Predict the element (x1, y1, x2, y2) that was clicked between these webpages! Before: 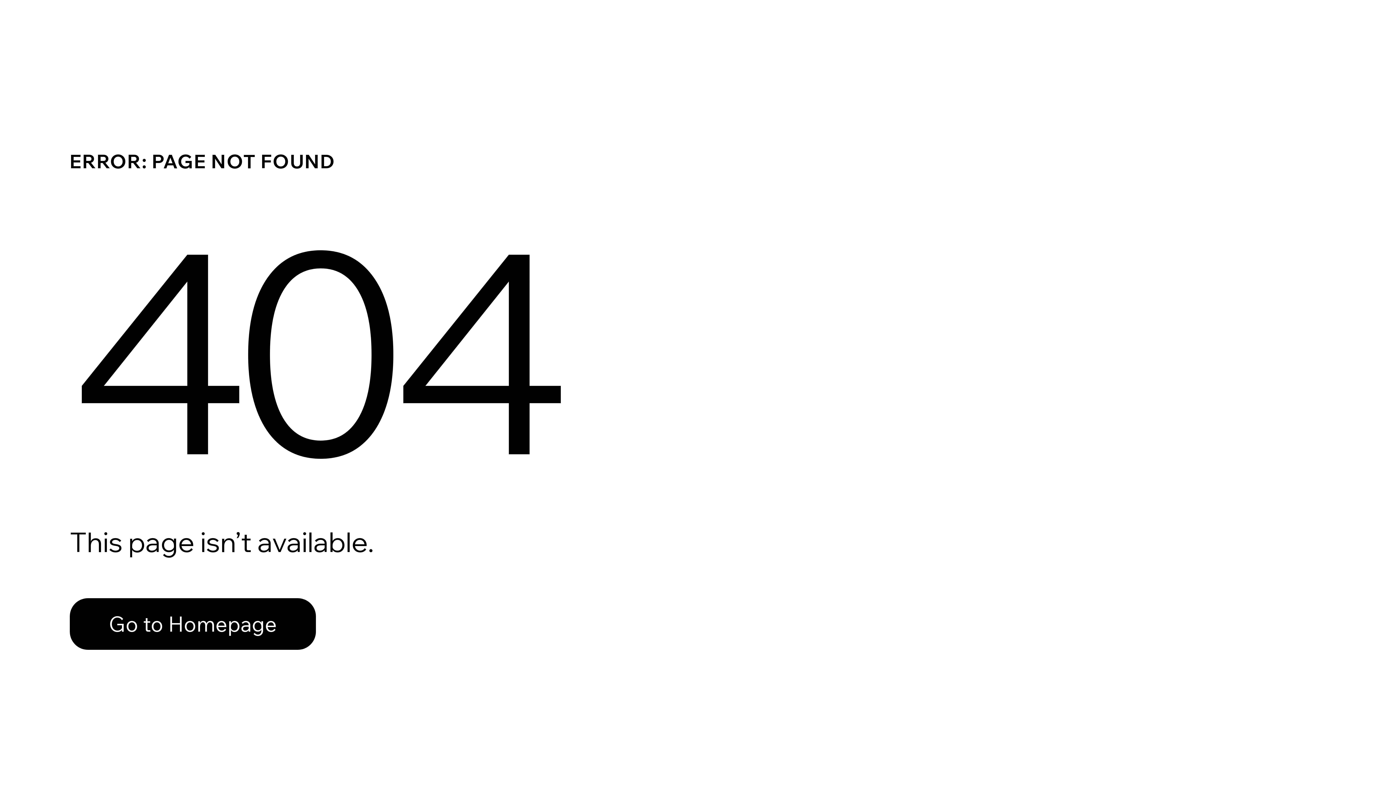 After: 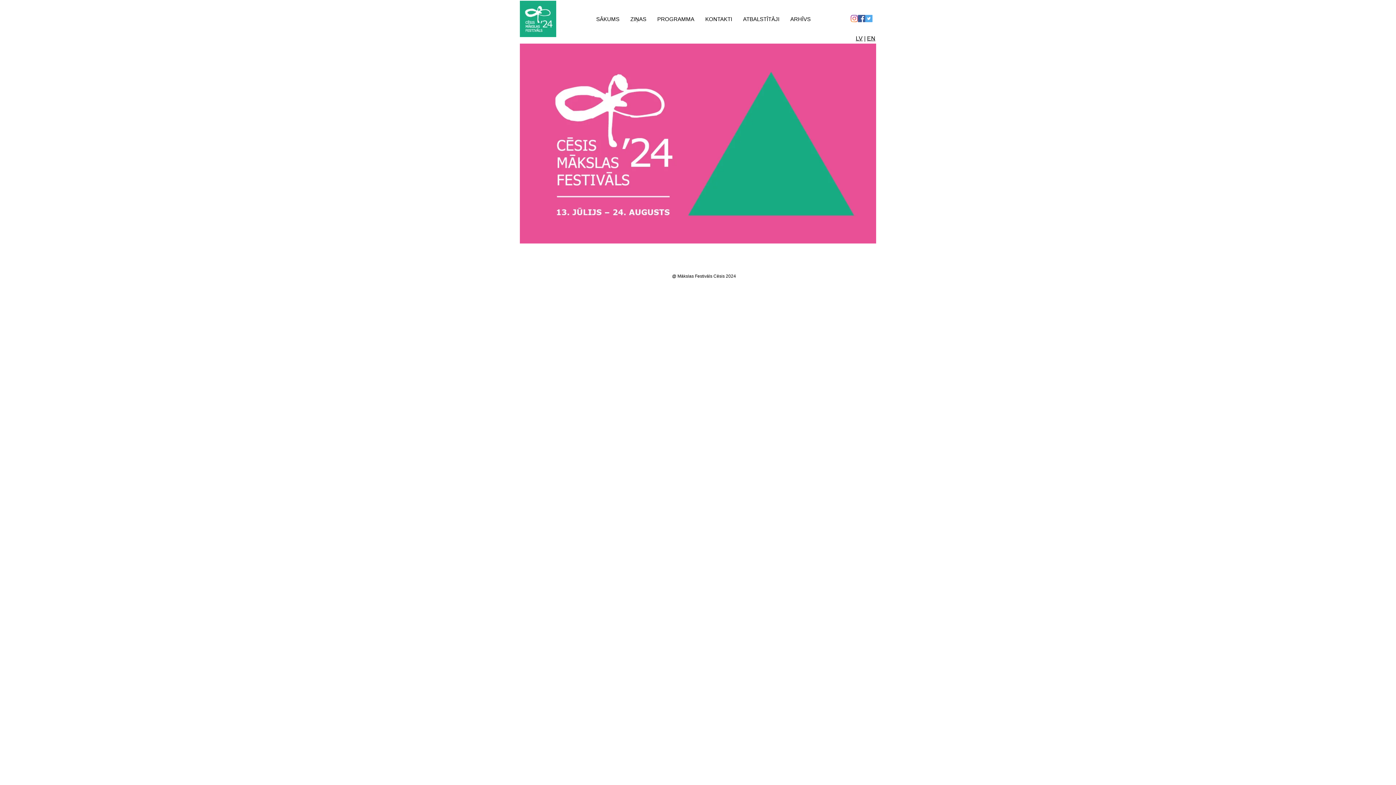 Action: bbox: (69, 582, 768, 659) label: Go to Homepage